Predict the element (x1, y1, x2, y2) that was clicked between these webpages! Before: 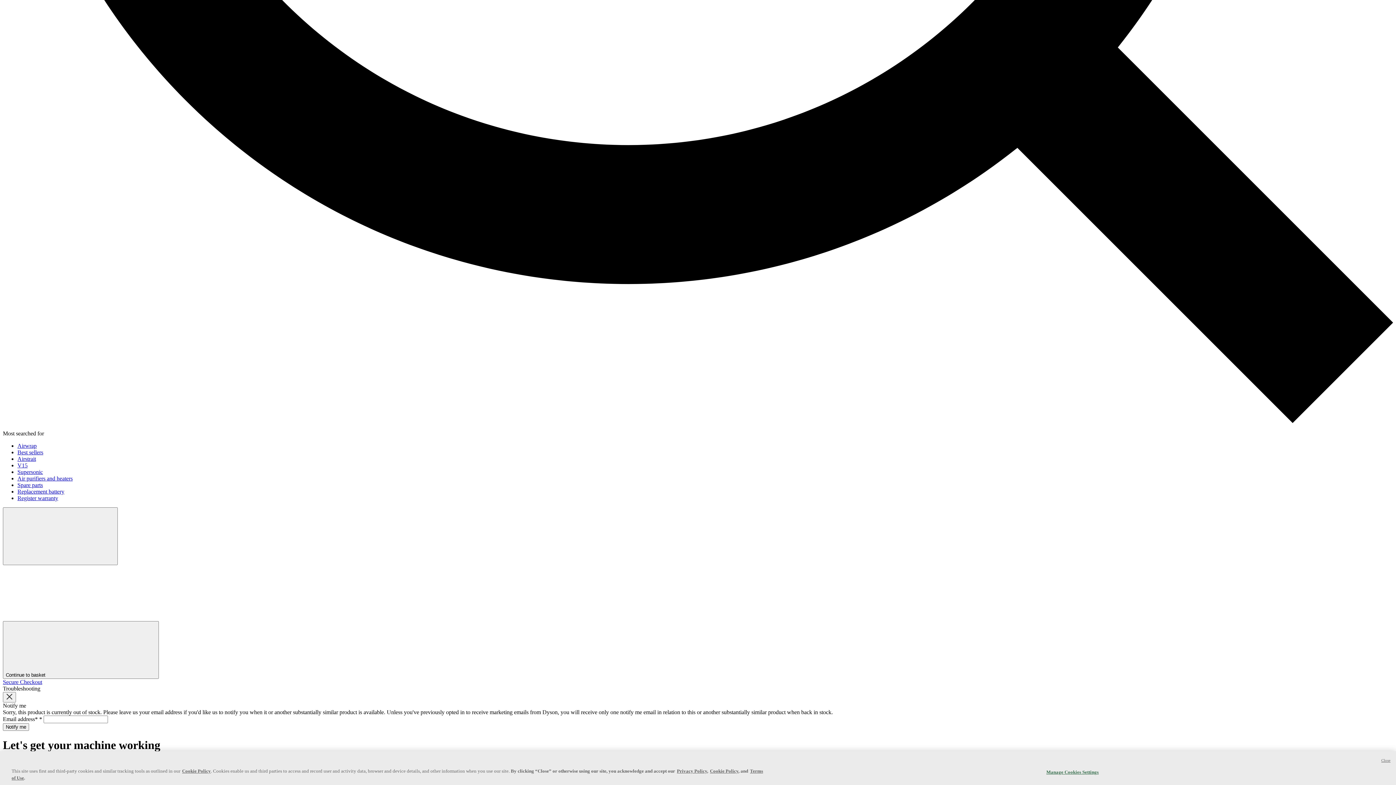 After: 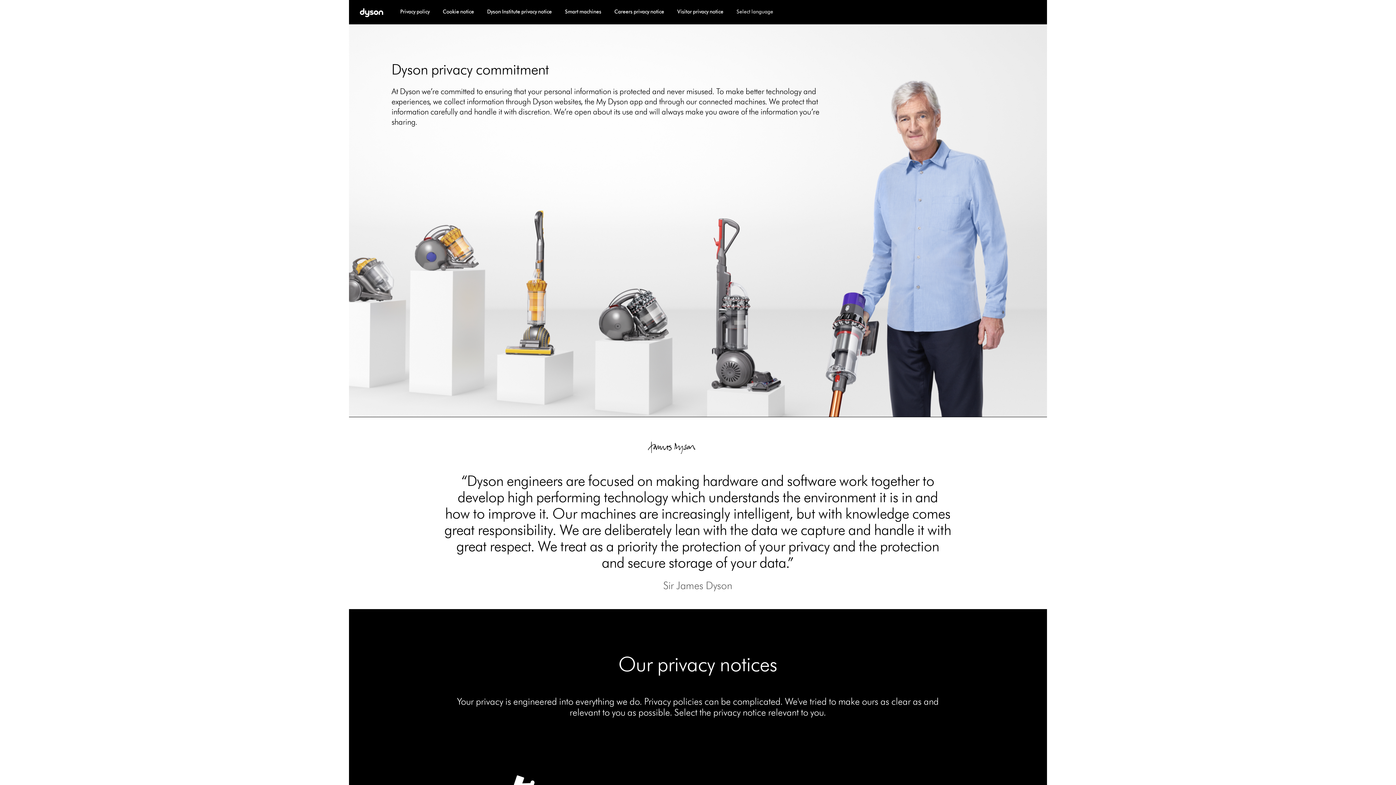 Action: bbox: (677, 768, 707, 774) label: Privacy Policy